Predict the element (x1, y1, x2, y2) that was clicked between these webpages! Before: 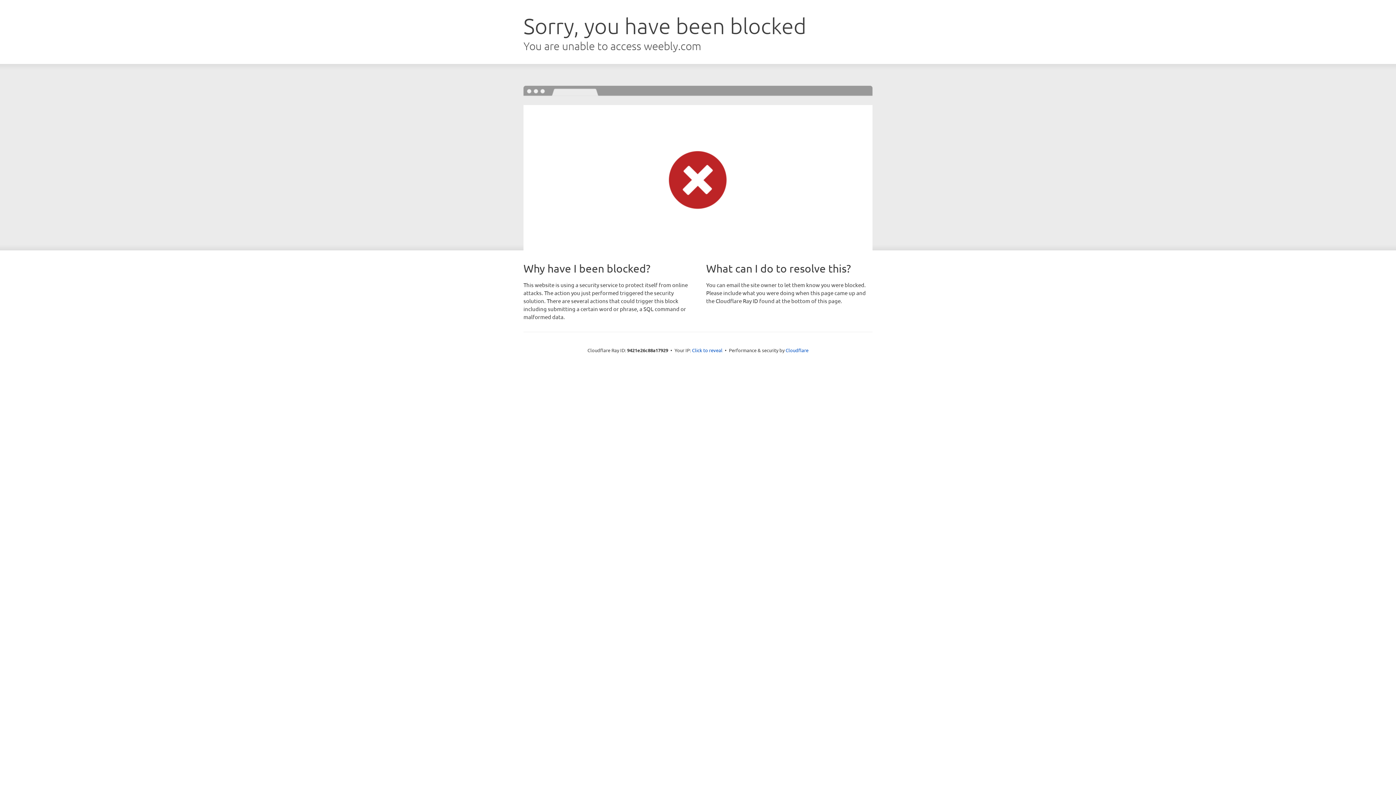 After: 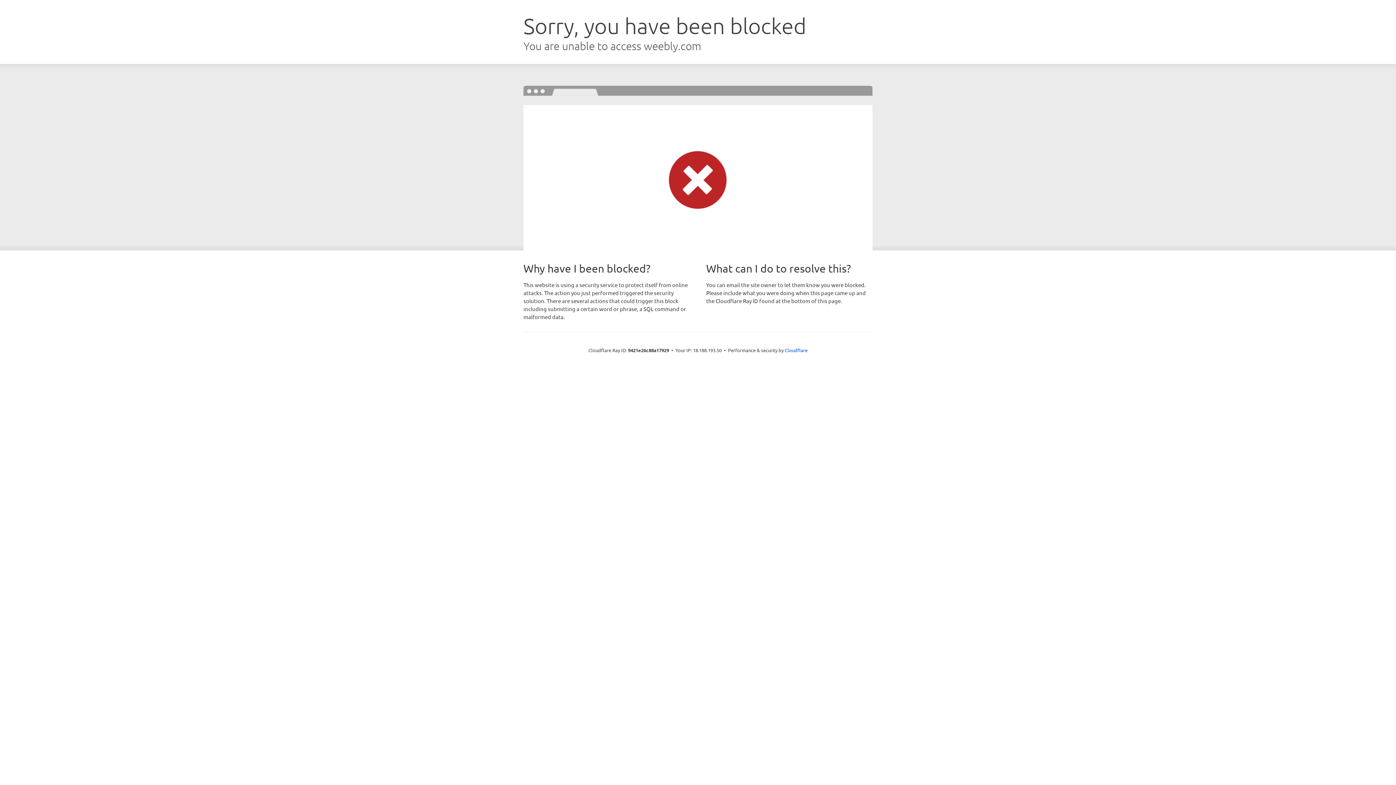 Action: bbox: (692, 346, 722, 353) label: Click to reveal